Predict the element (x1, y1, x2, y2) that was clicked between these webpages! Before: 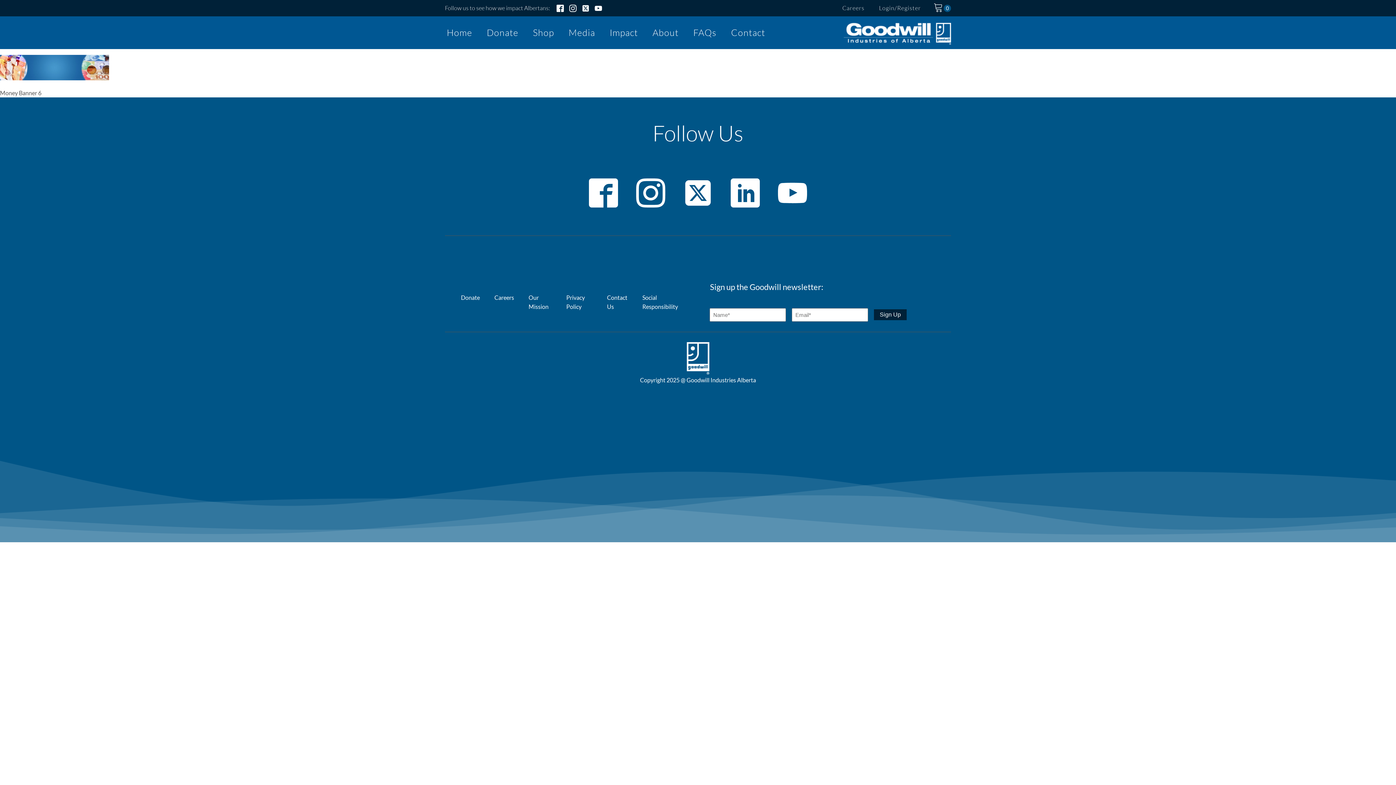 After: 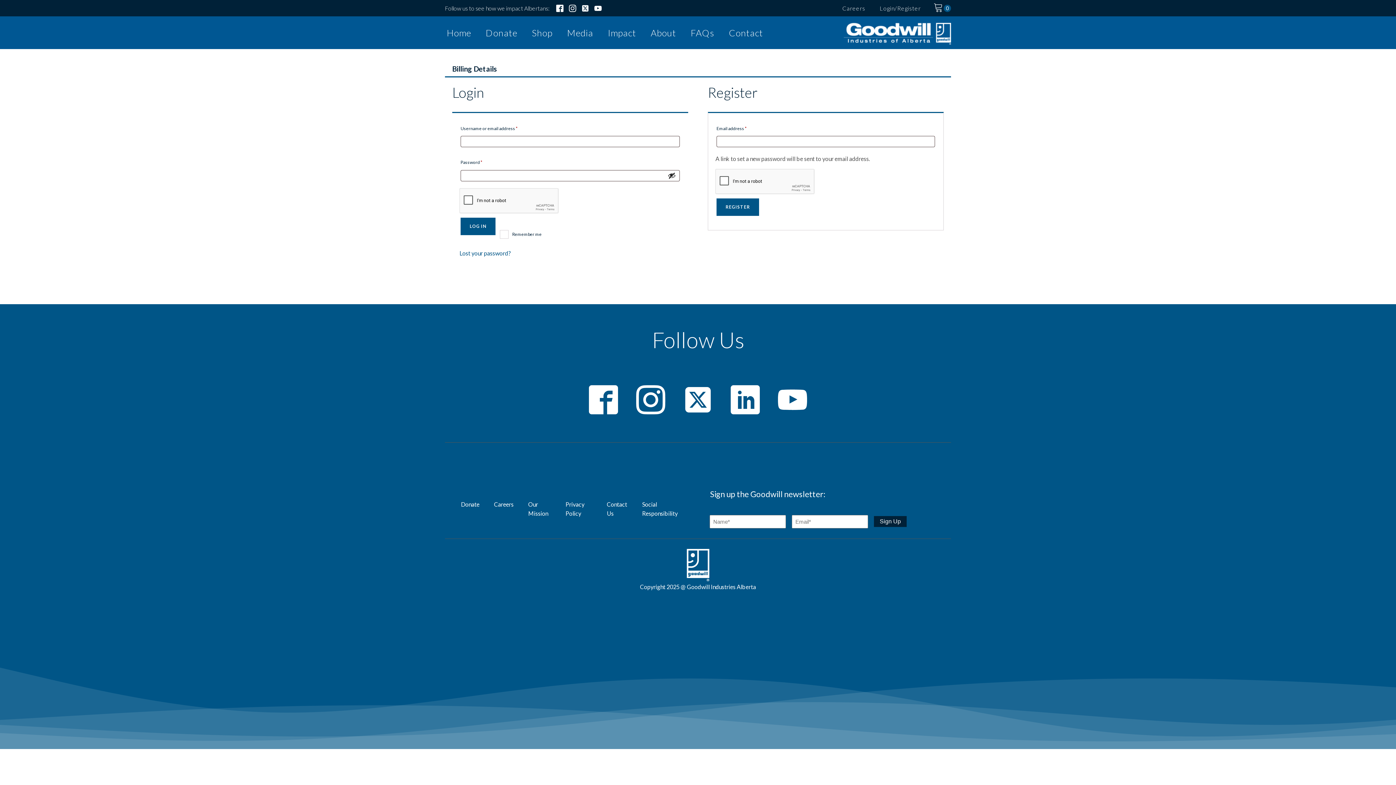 Action: label: Login/Register bbox: (877, 1, 922, 14)